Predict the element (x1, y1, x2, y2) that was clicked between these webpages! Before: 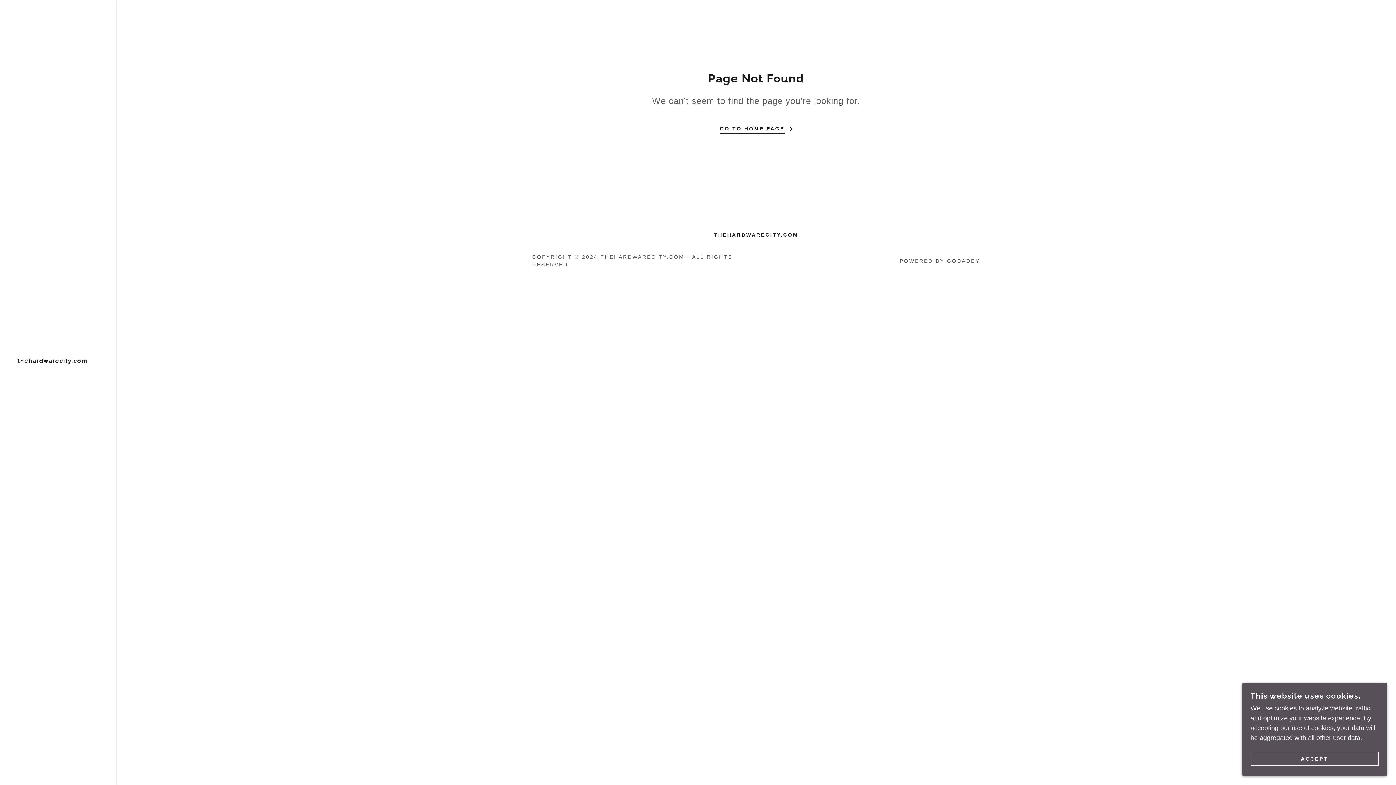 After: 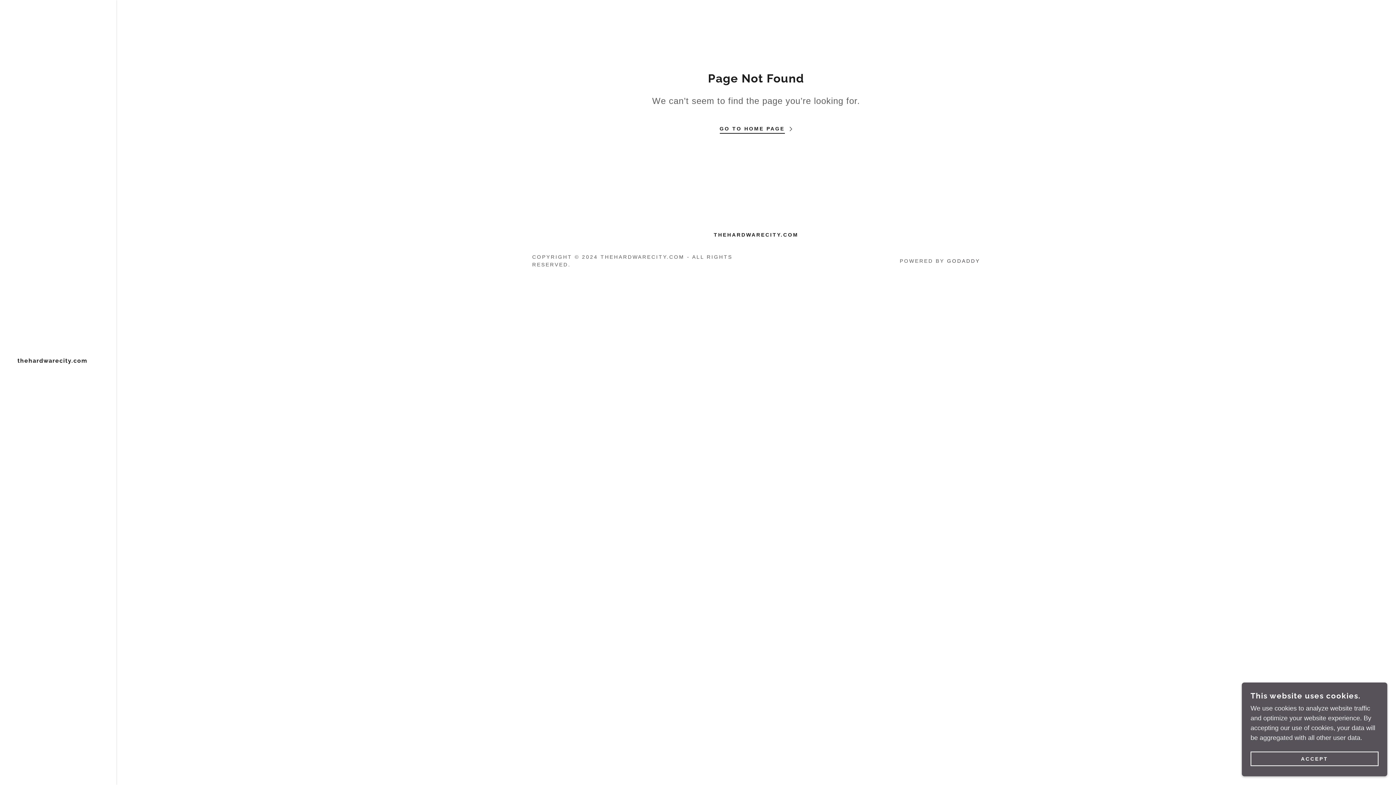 Action: label: GODADDY bbox: (947, 258, 980, 263)